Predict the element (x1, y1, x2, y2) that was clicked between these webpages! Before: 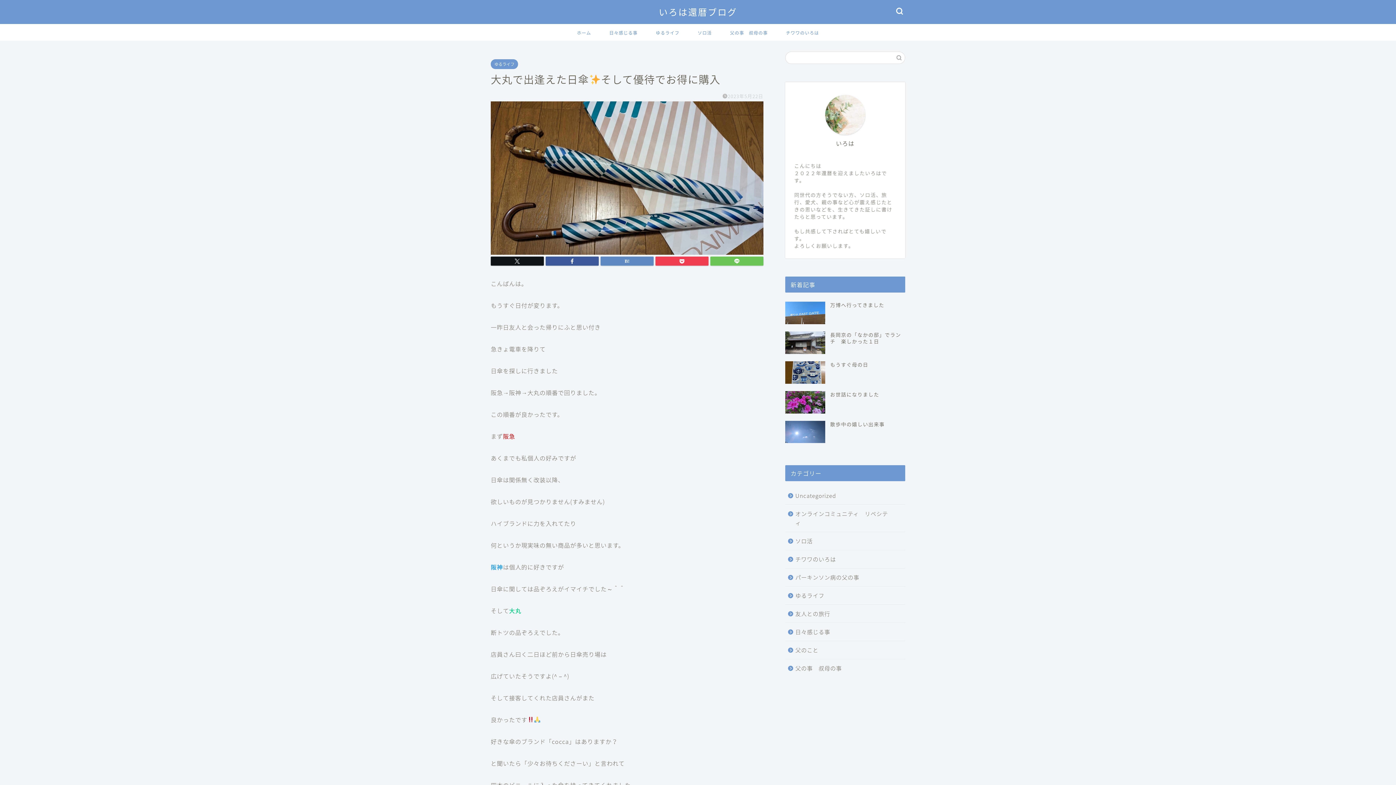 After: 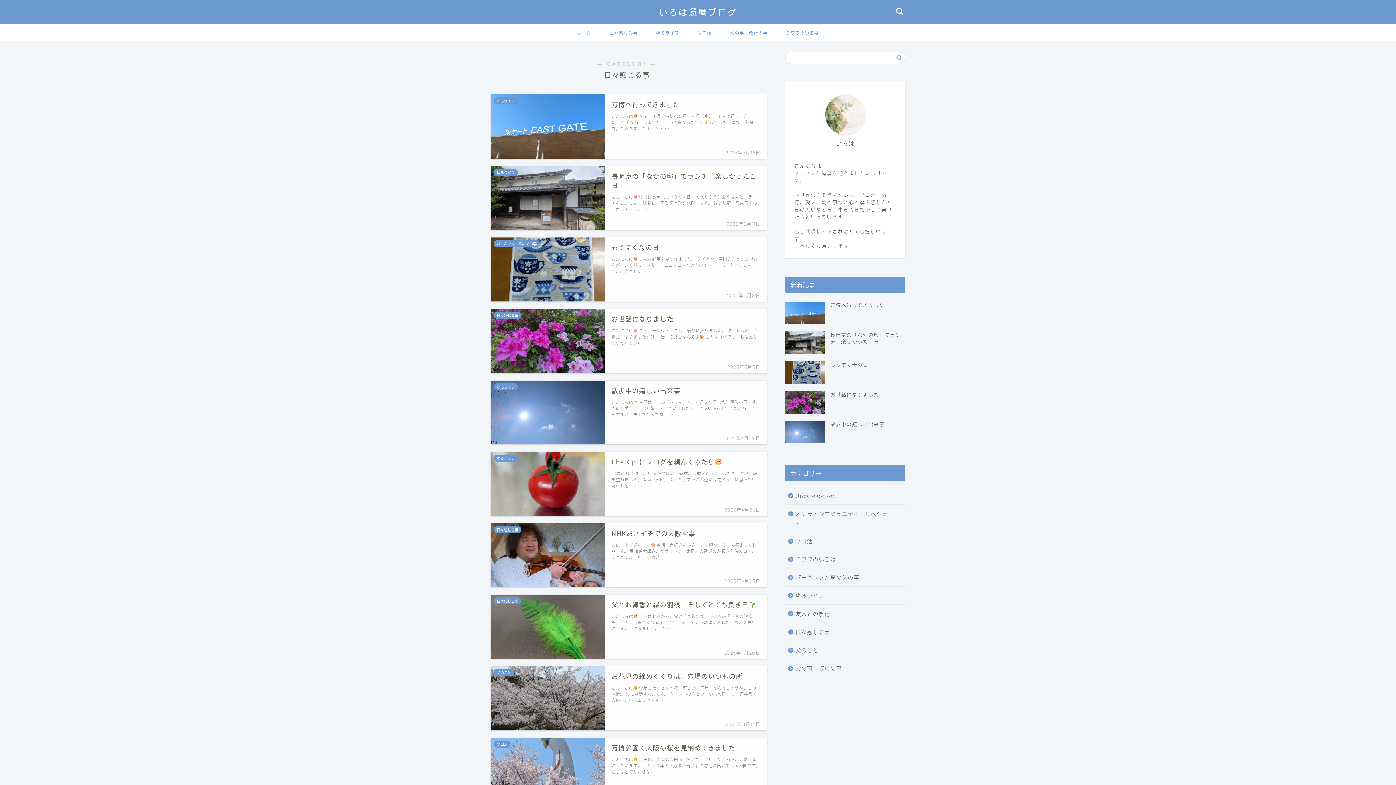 Action: bbox: (785, 623, 904, 640) label: 日々感じる事